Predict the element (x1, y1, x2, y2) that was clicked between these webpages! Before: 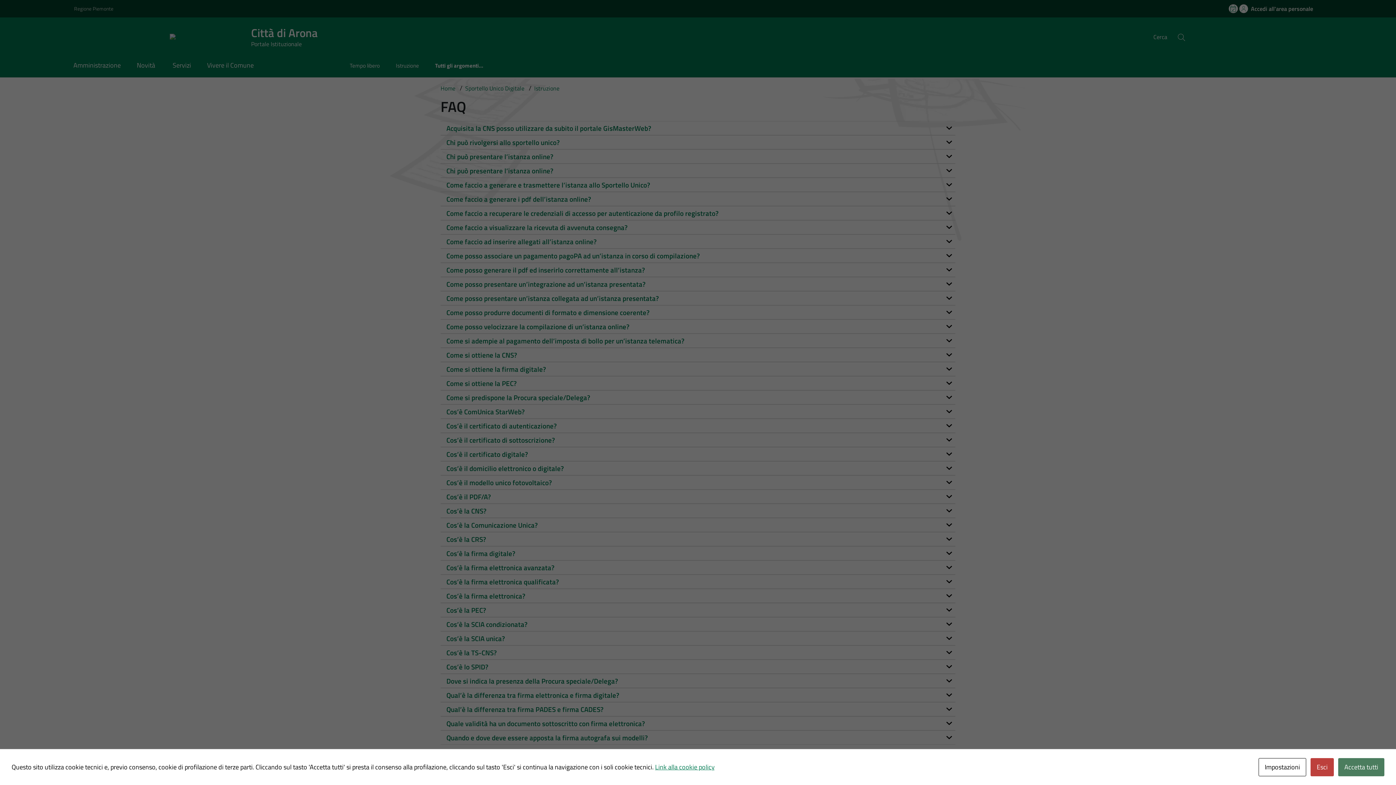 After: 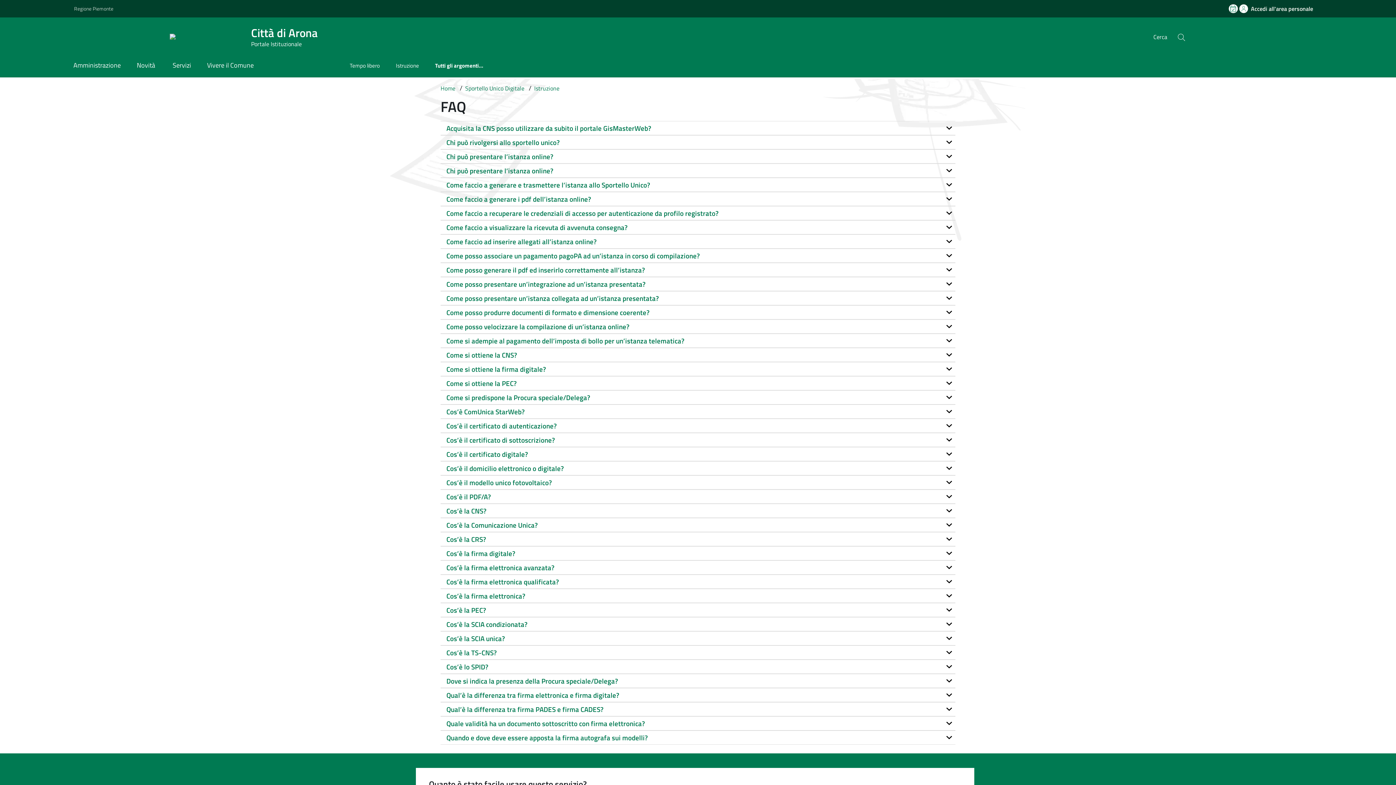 Action: bbox: (1310, 758, 1334, 776) label: Esci